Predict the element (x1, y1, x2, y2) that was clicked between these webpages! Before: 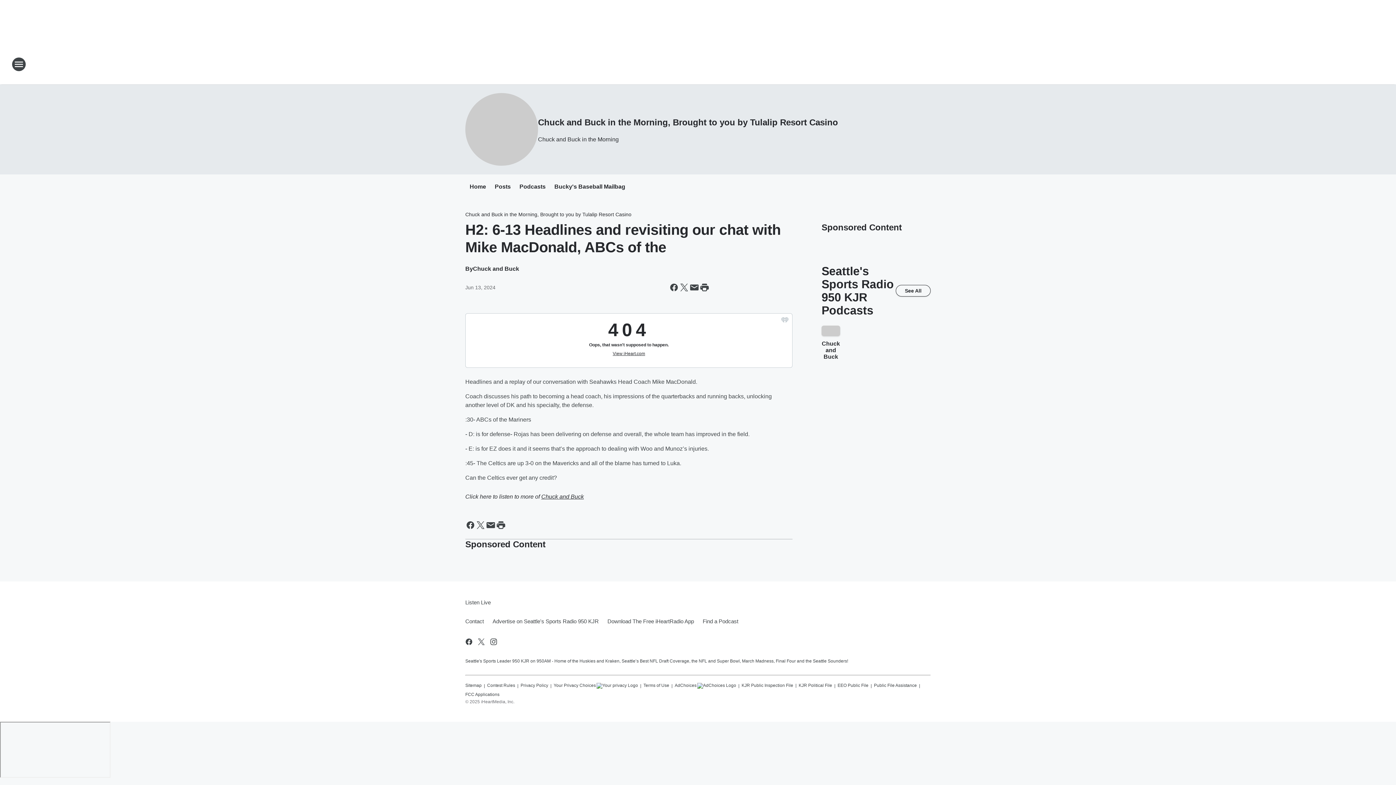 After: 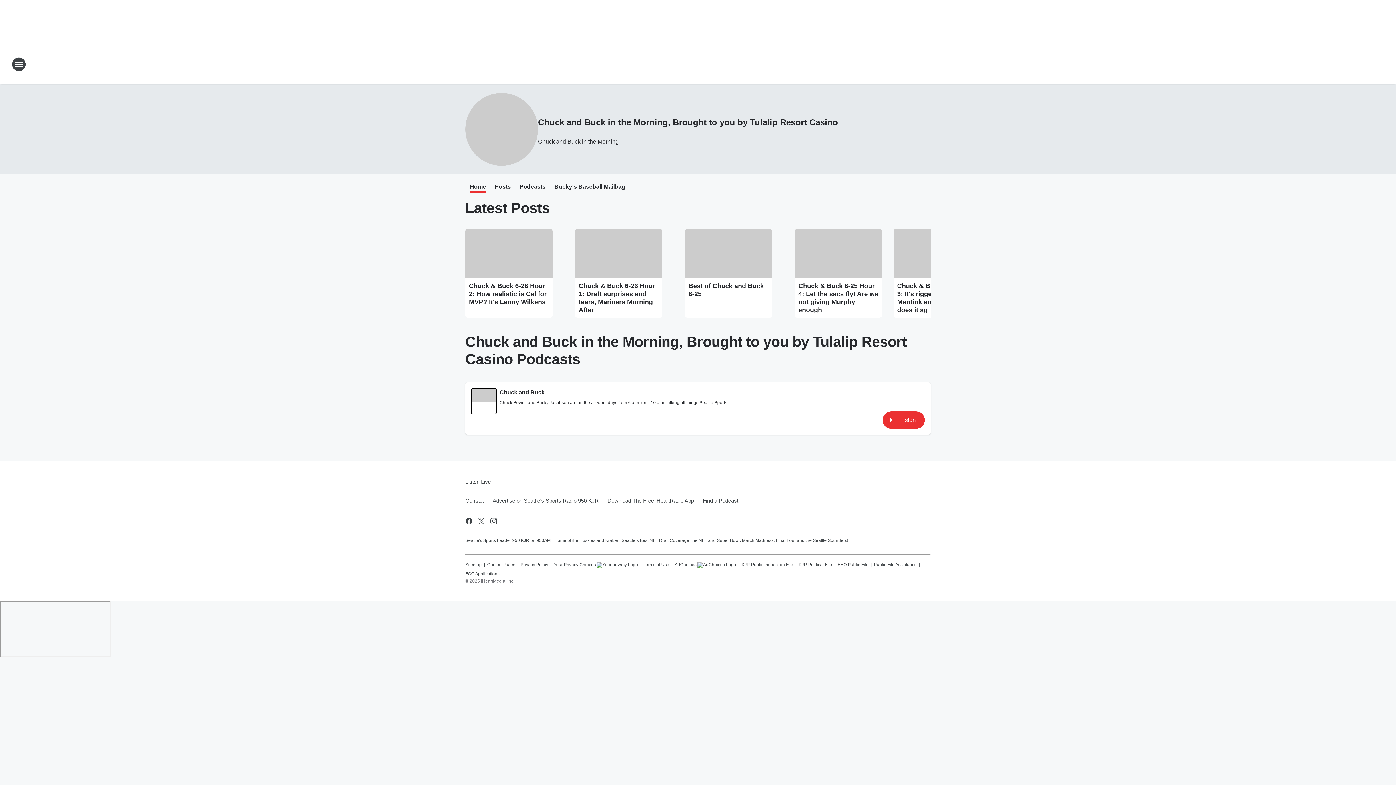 Action: label: Chuck and Buck in the Morning, Brought to you by Tulalip Resort Casino bbox: (538, 117, 838, 127)